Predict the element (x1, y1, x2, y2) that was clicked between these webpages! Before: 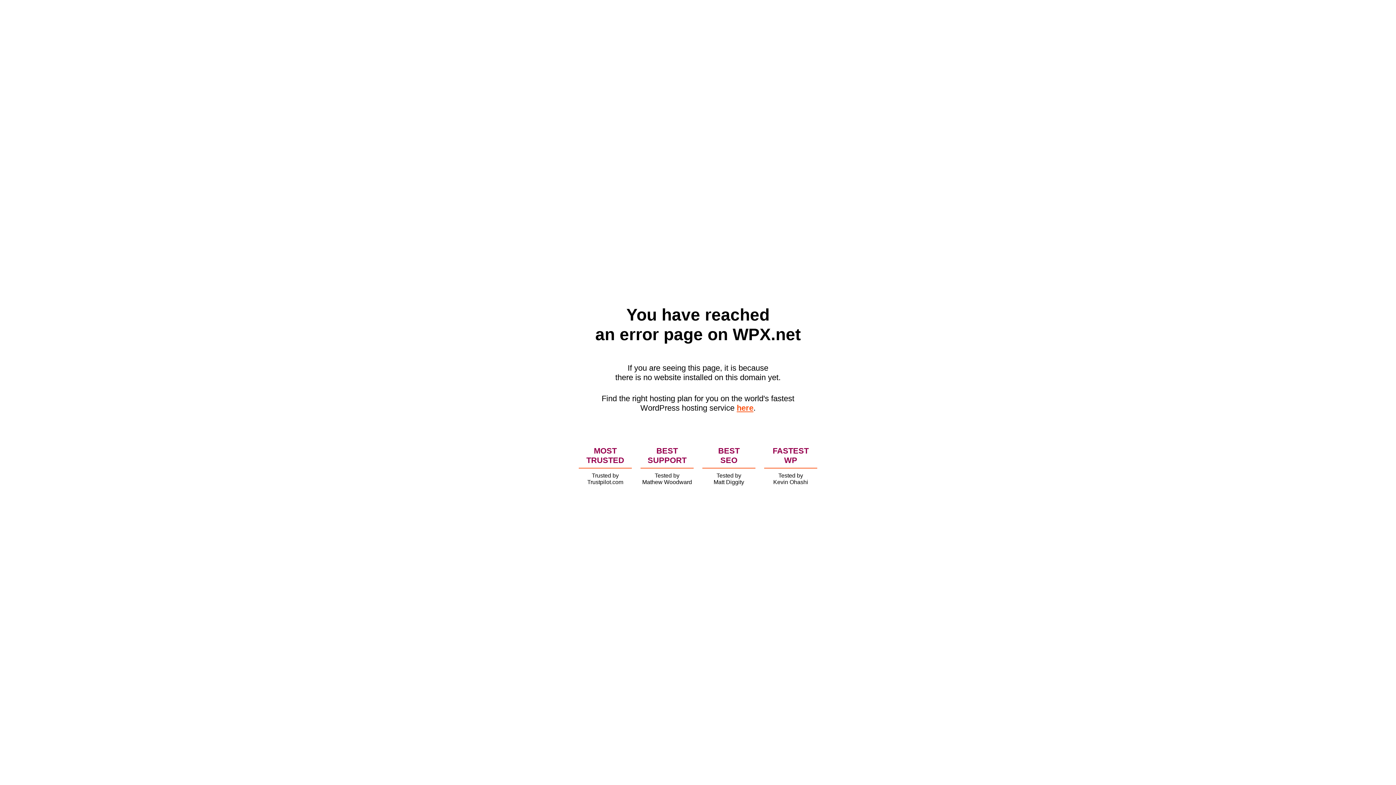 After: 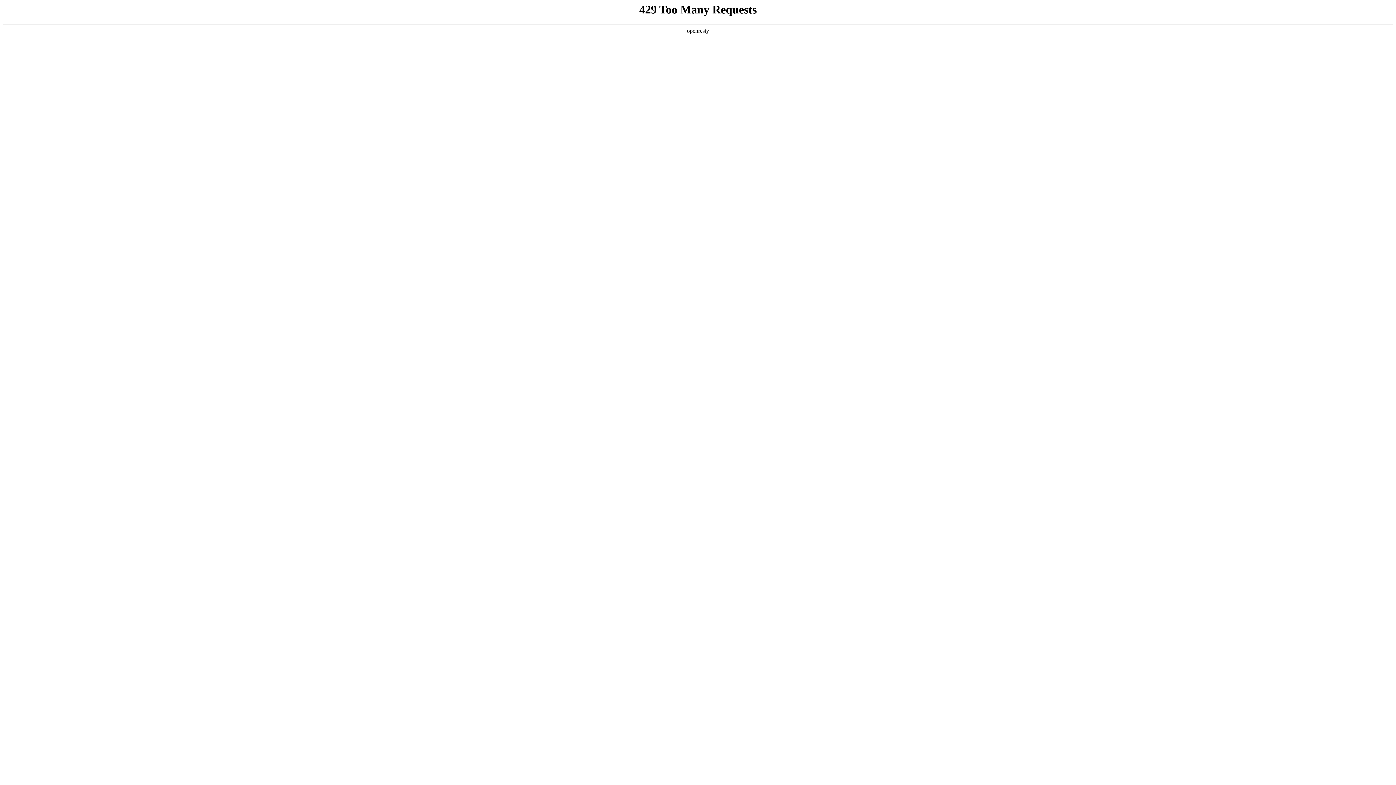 Action: label: here bbox: (736, 403, 753, 412)